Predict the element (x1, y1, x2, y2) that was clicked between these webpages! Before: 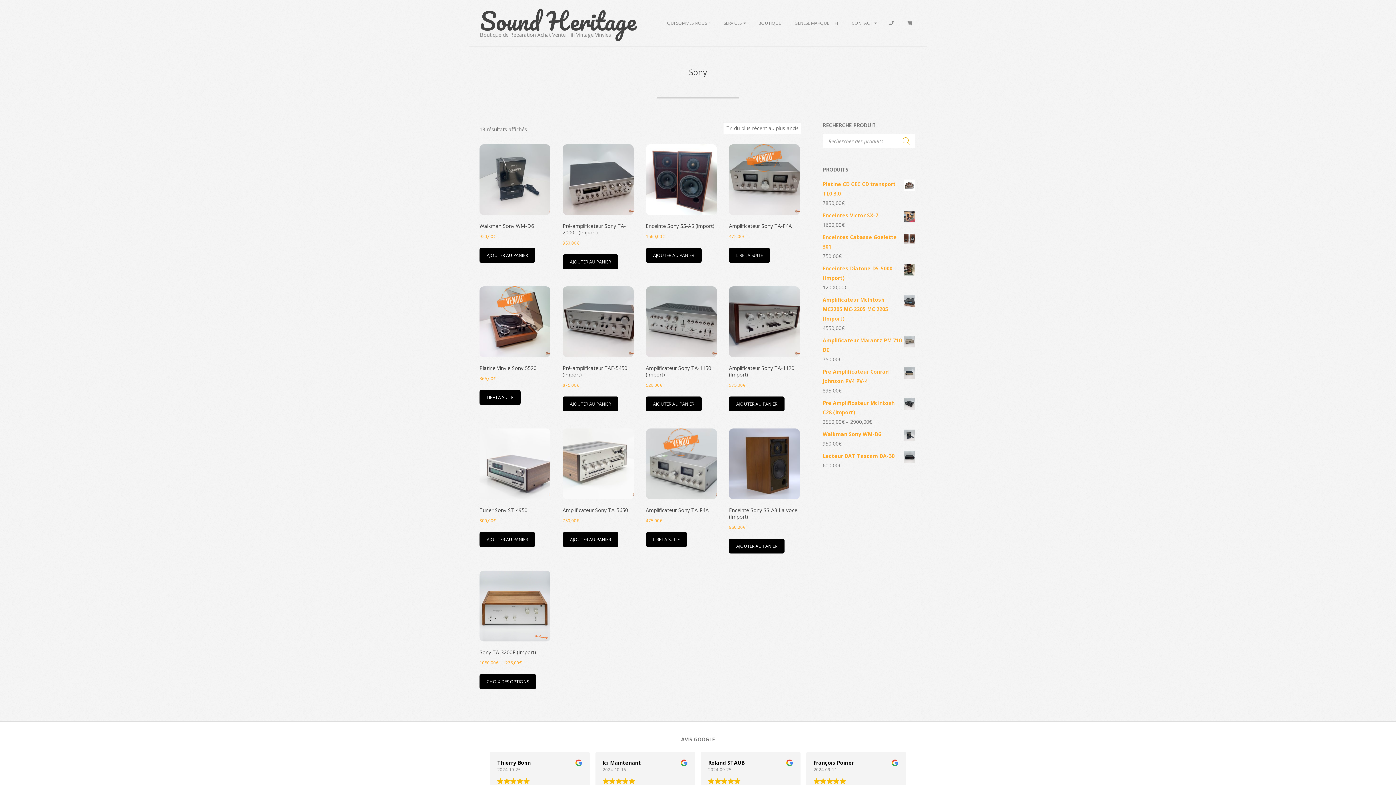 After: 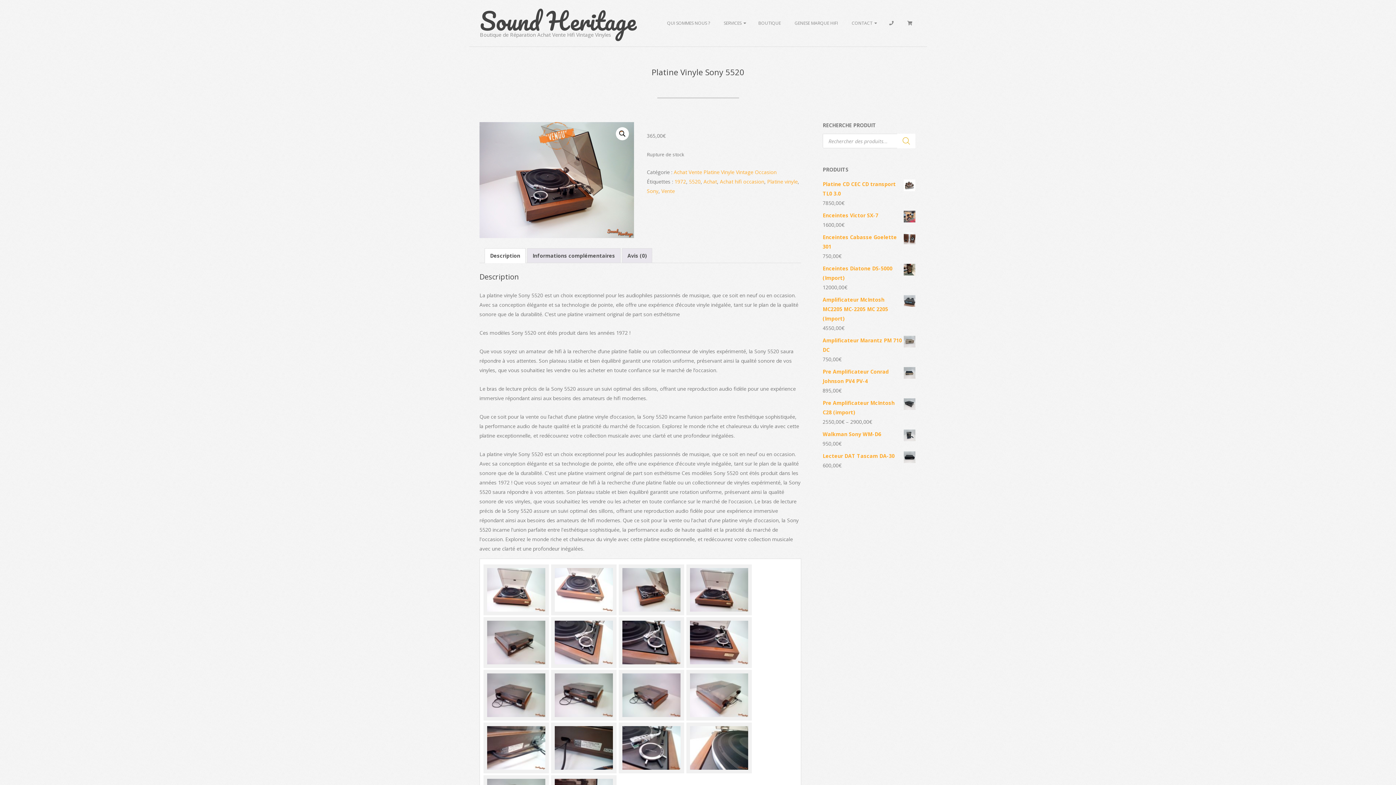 Action: label: Platine Vinyle Sony 5520
365,00€ bbox: (479, 286, 550, 383)